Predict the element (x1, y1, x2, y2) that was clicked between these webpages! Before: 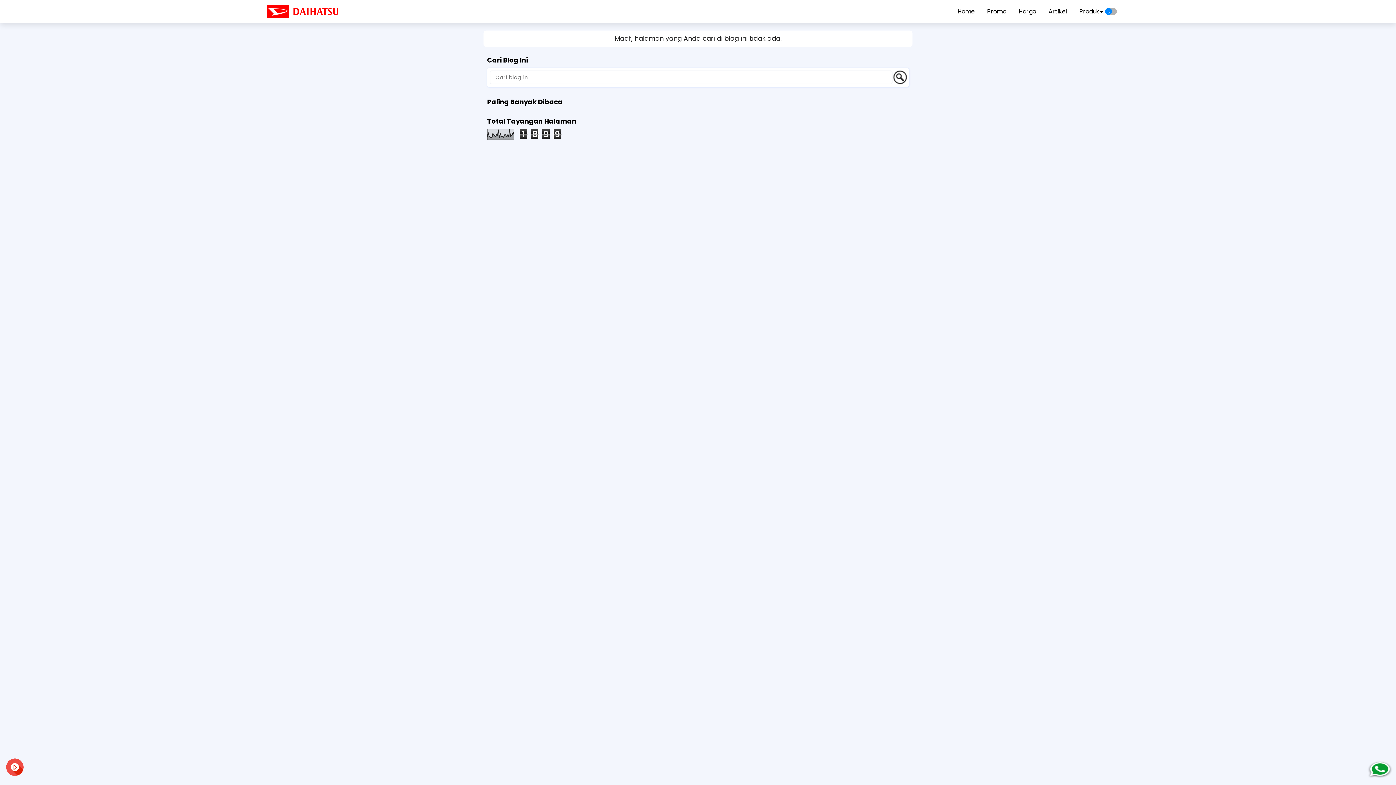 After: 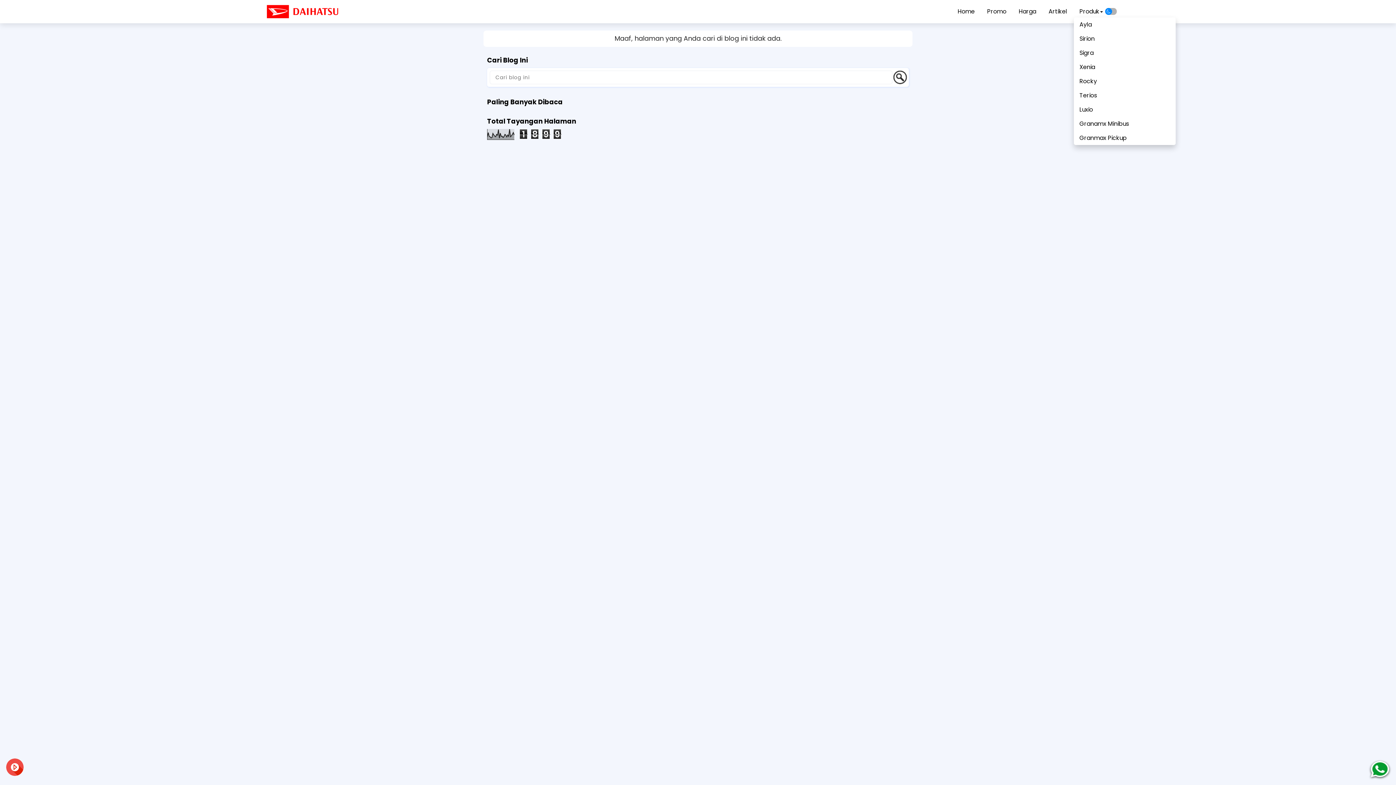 Action: bbox: (1074, 0, 1108, 22) label: Produk